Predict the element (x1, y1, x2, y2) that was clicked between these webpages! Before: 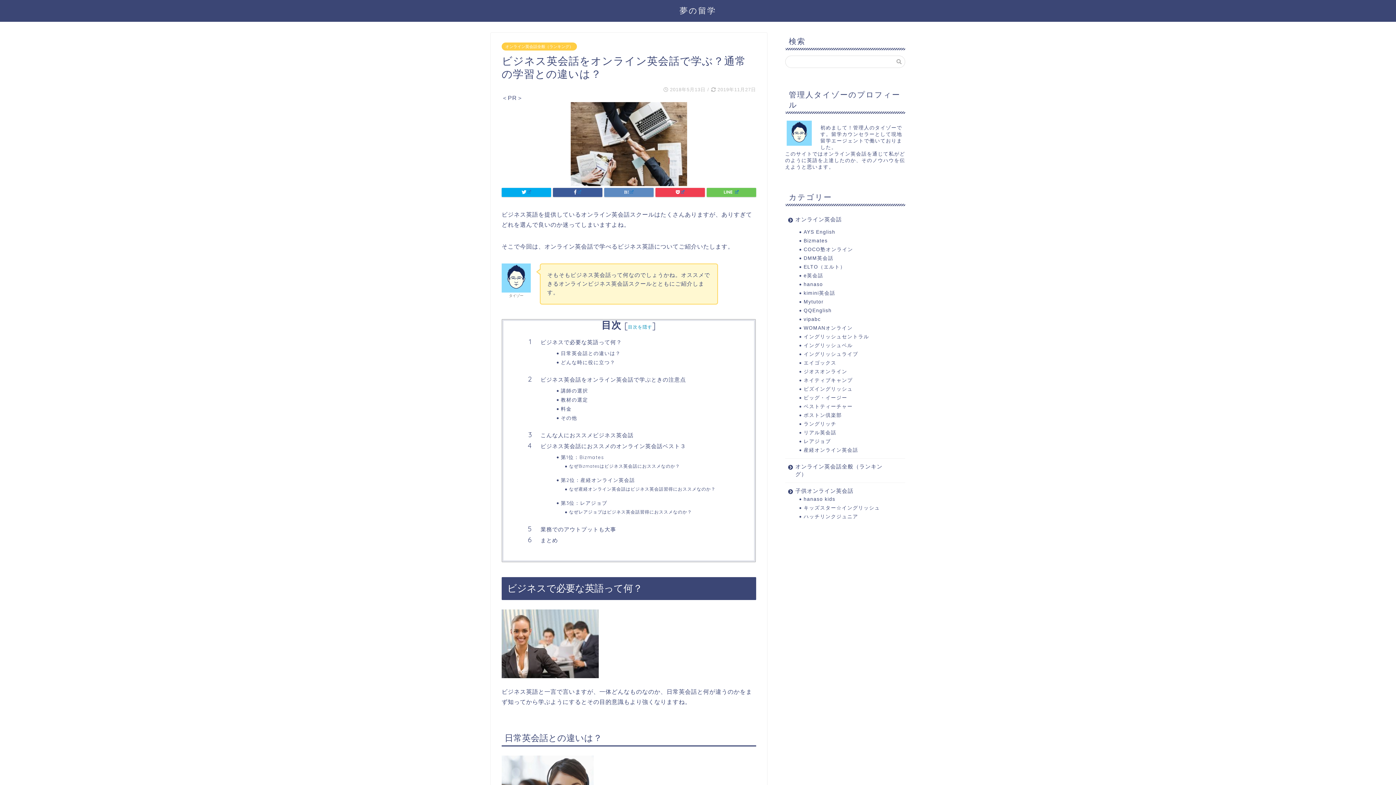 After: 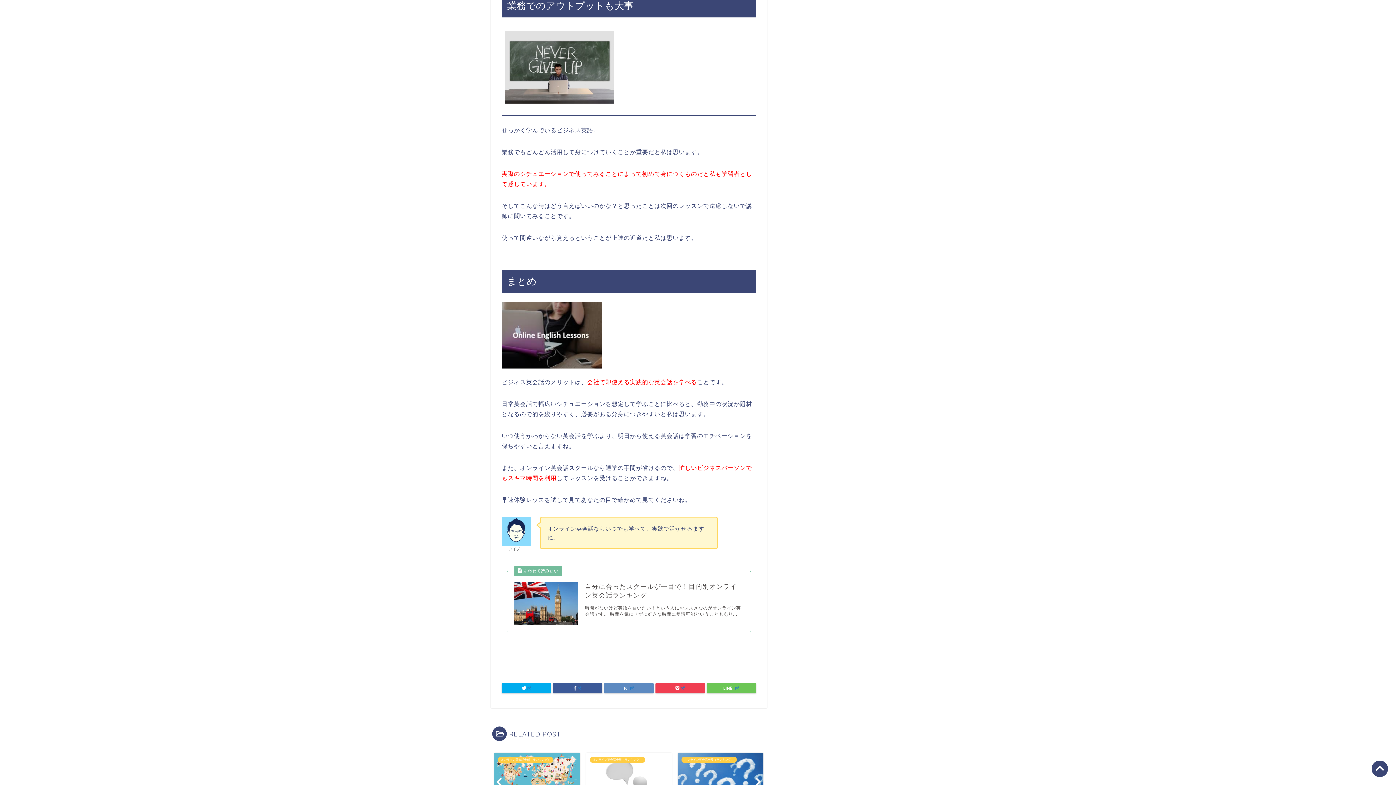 Action: label: 業務でのアウトプットも大事 bbox: (540, 525, 733, 533)